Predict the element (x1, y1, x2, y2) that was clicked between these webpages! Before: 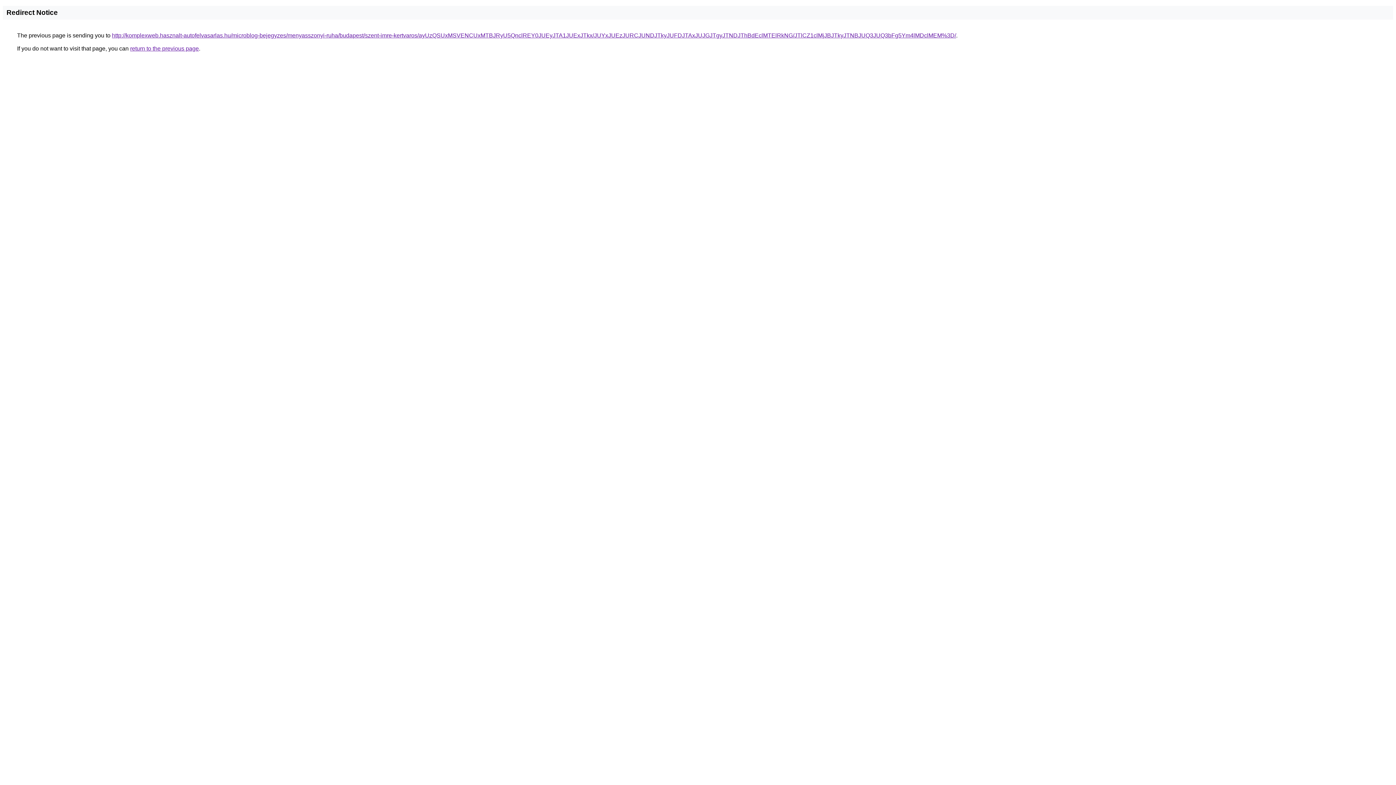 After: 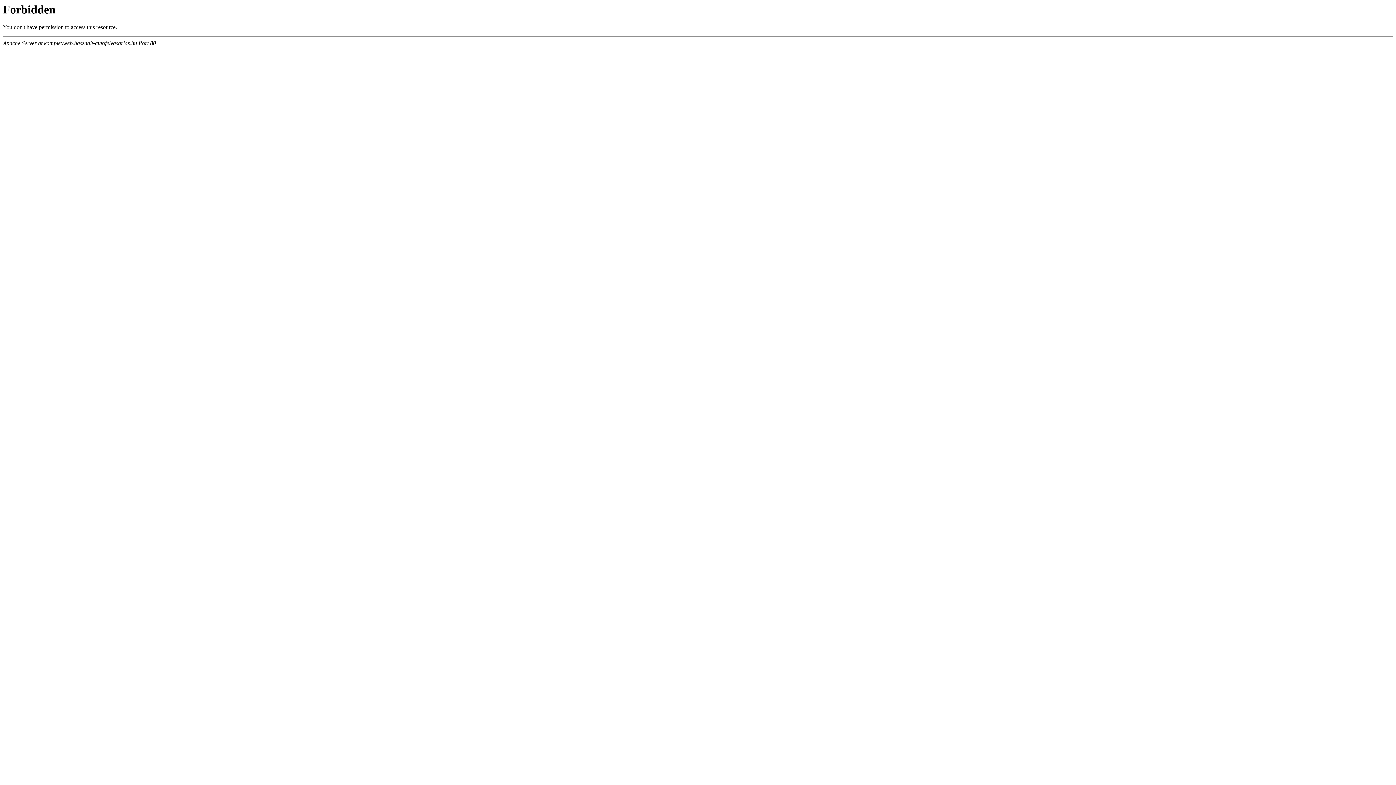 Action: label: http://komplexweb.hasznalt-autofelvasarlas.hu/microblog-bejegyzes/menyasszonyi-ruha/budapest/szent-imre-kertvaros/ayUzQSUxMSVENCUxMTBJRyU5QnclREY0JUEyJTA1JUExJTkx/JUYxJUEzJURCJUNDJTkyJUFDJTAxJUJGJTgyJTNDJThBdEclMTElRkNG/JTlCZ1clMjJBJTkyJTNBJUQ3JUQ3bFg5Ym4lMDclMEM%3D/ bbox: (112, 32, 956, 38)